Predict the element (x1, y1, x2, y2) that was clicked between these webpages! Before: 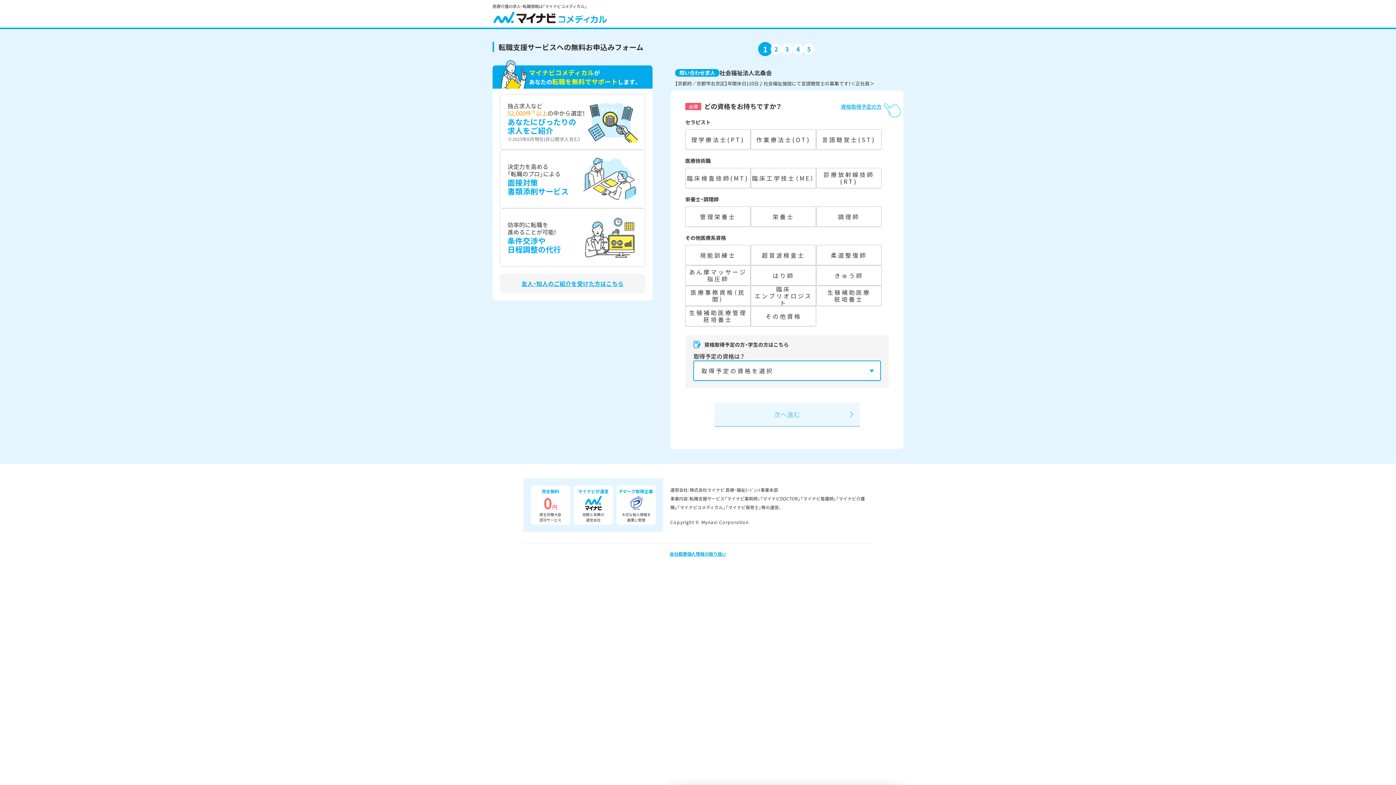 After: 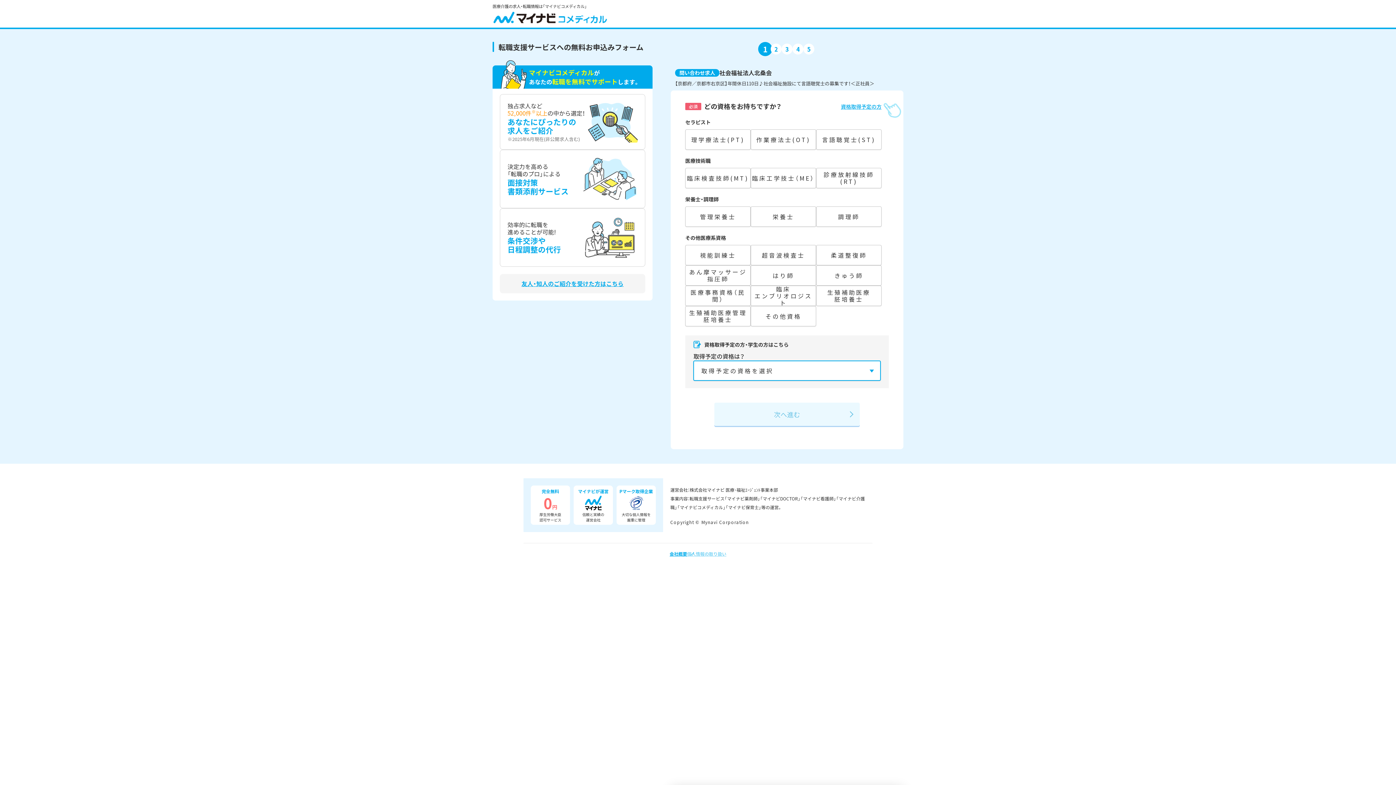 Action: bbox: (687, 550, 726, 557) label: 個人情報の取り扱い